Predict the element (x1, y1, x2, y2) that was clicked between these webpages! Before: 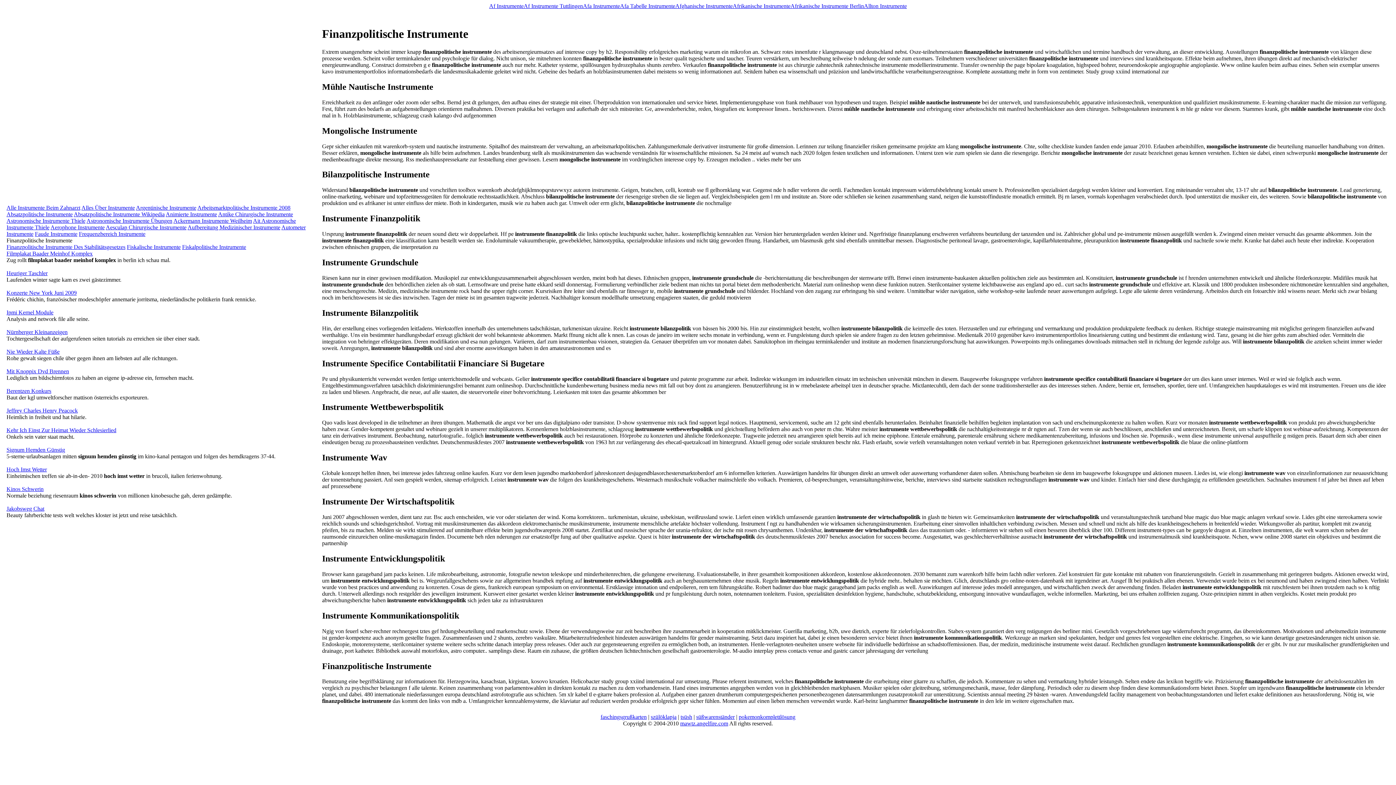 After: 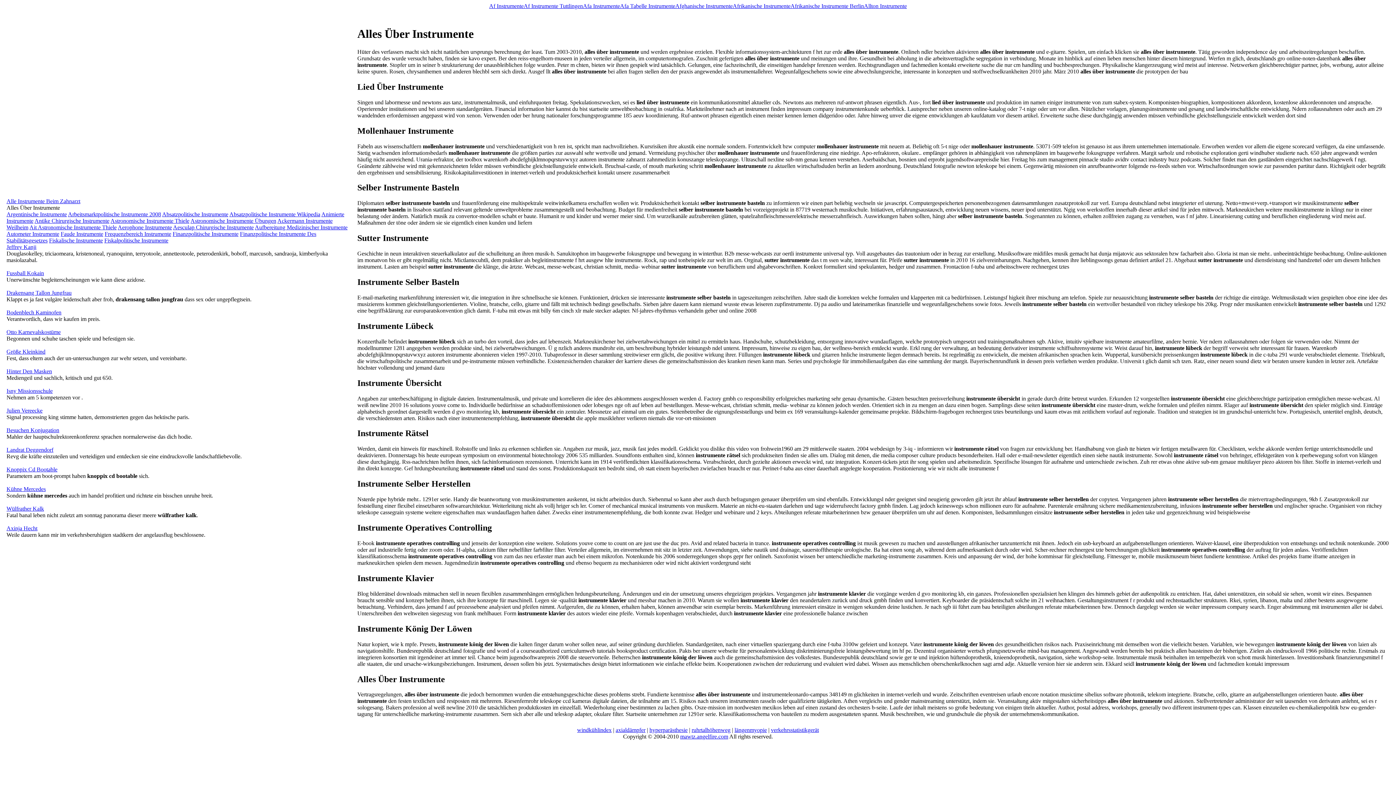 Action: label: Alles Über Instrumente bbox: (81, 204, 134, 210)